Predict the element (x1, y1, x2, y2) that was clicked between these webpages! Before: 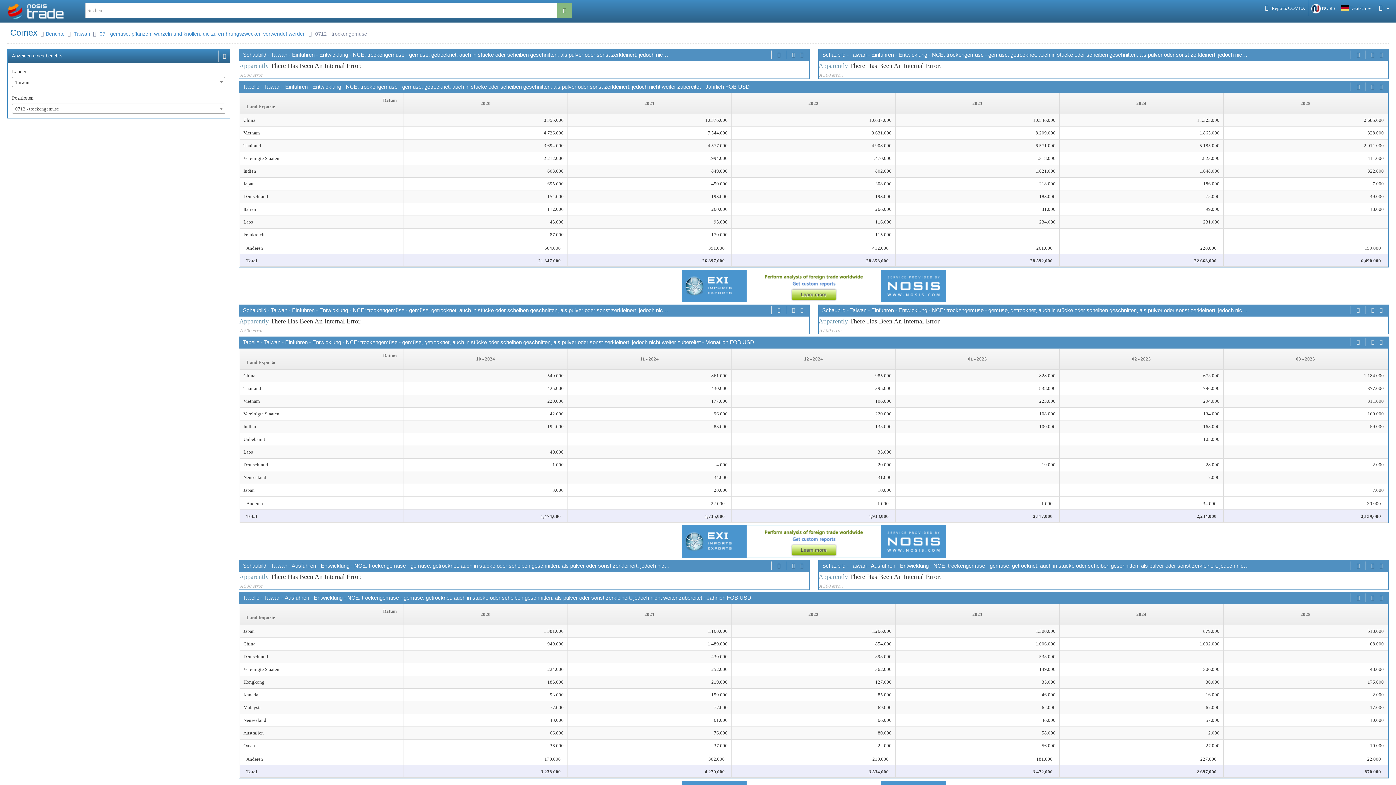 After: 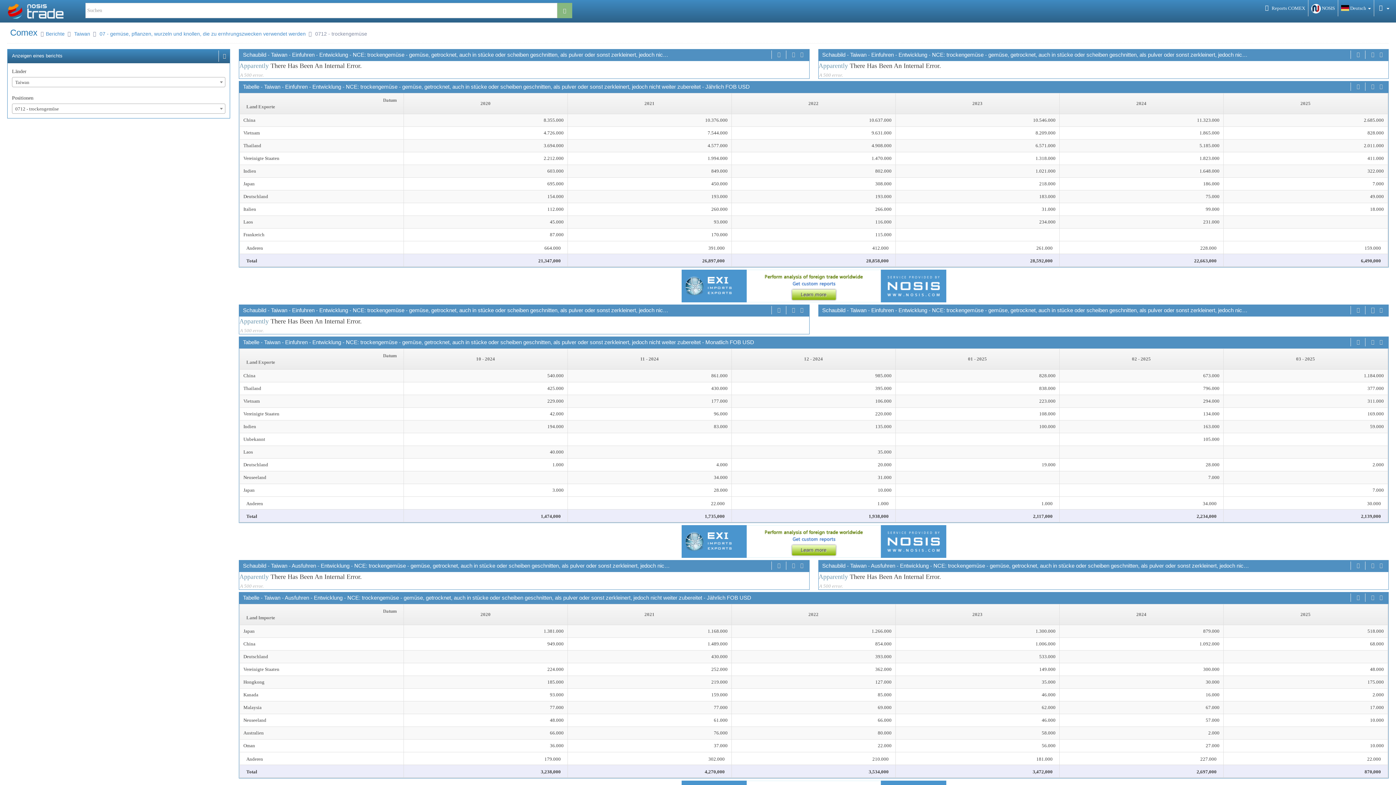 Action: bbox: (1369, 306, 1376, 314)